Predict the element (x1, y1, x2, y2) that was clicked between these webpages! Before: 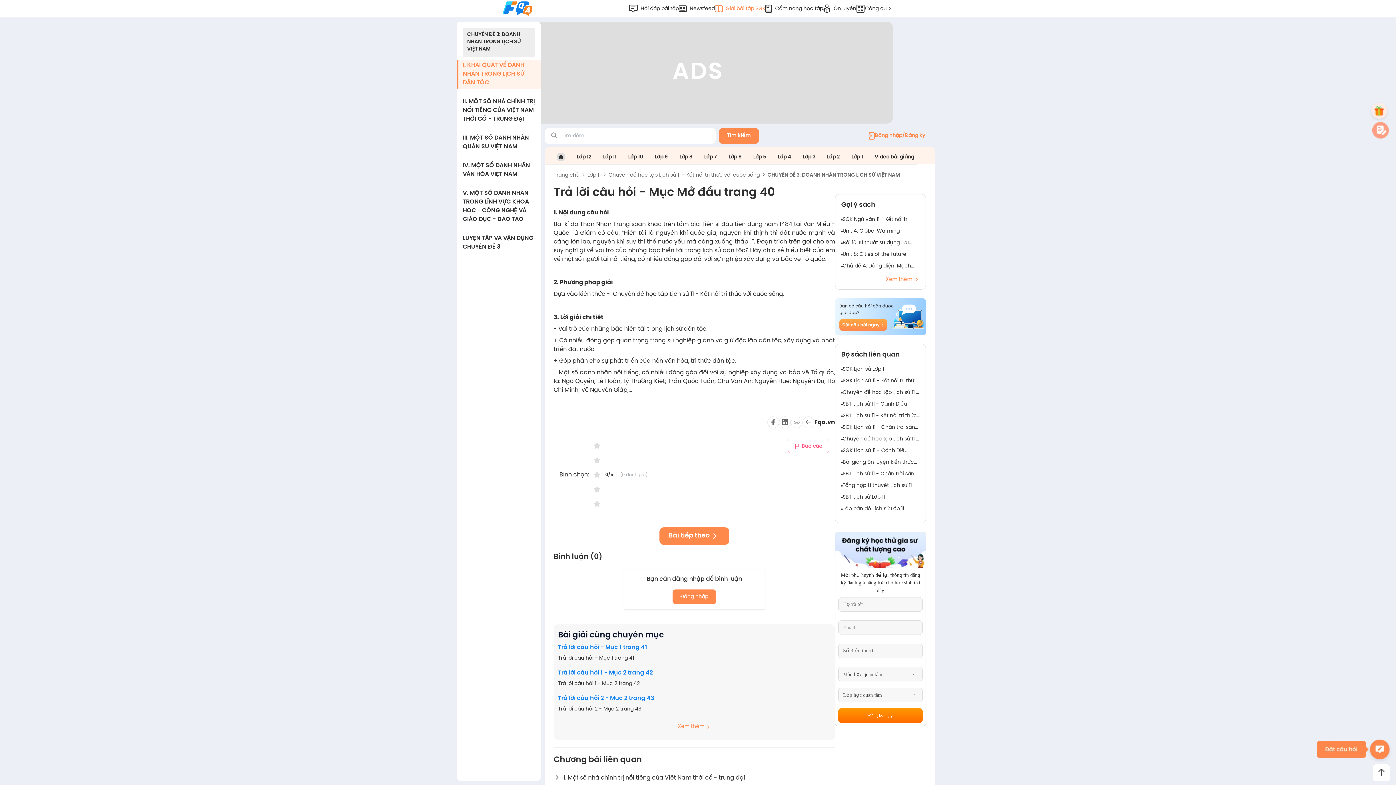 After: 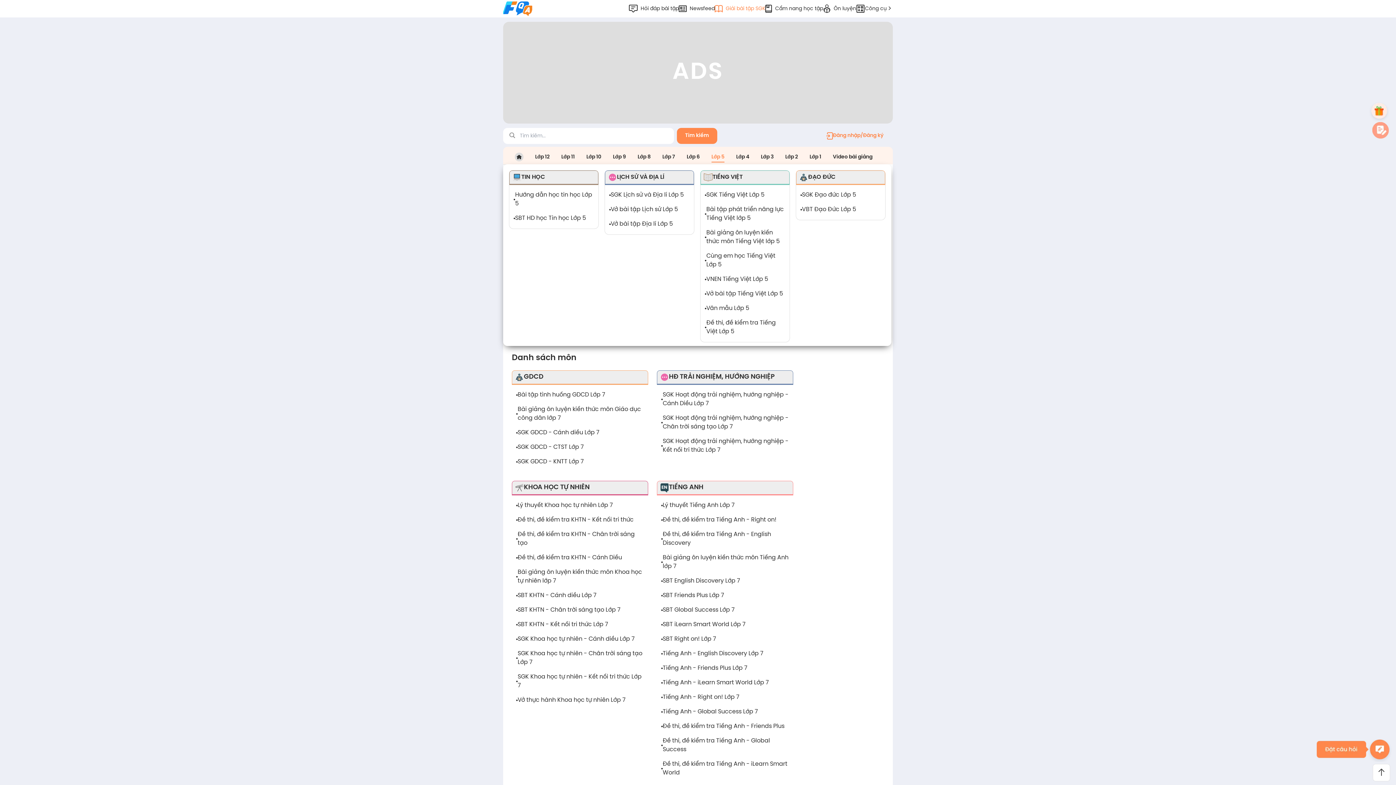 Action: bbox: (704, 153, 717, 160) label: Lớp 7